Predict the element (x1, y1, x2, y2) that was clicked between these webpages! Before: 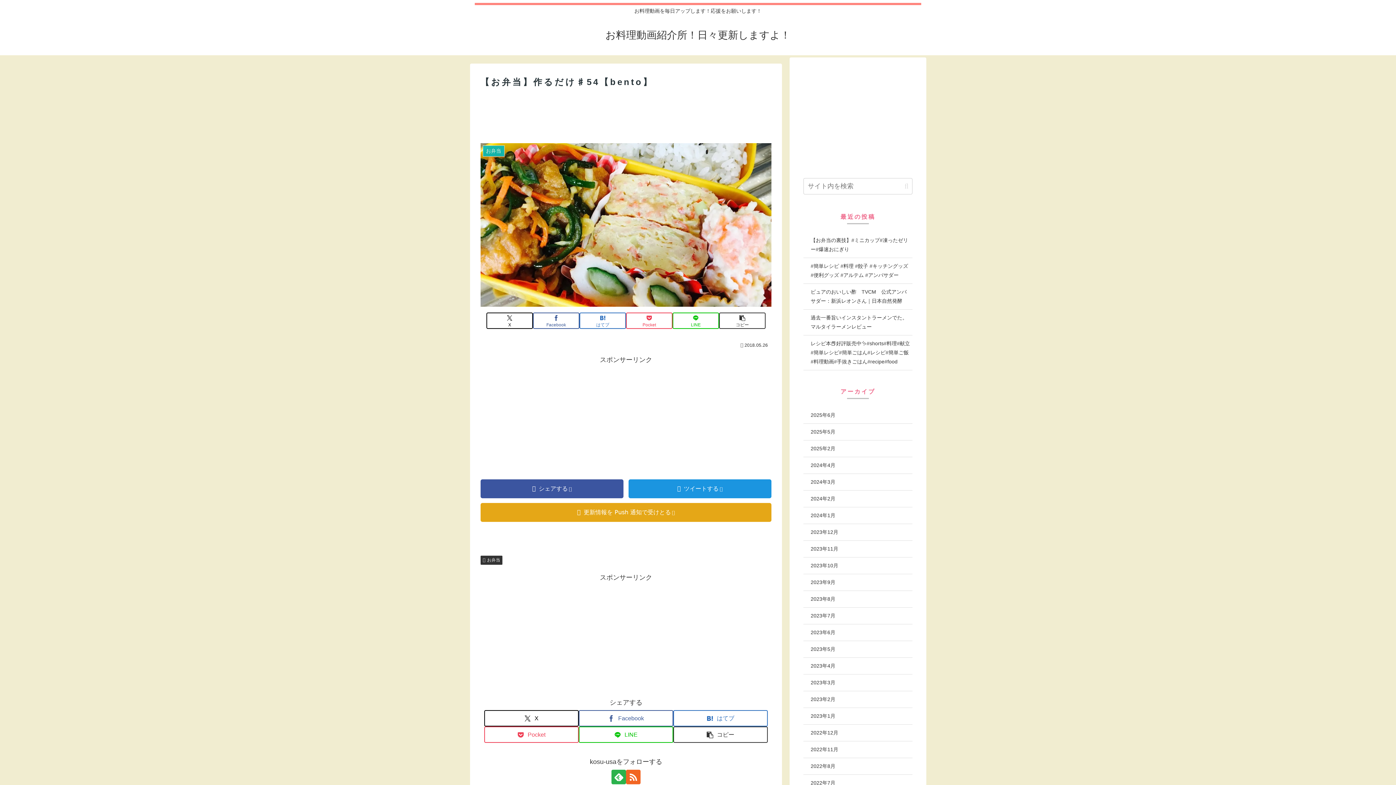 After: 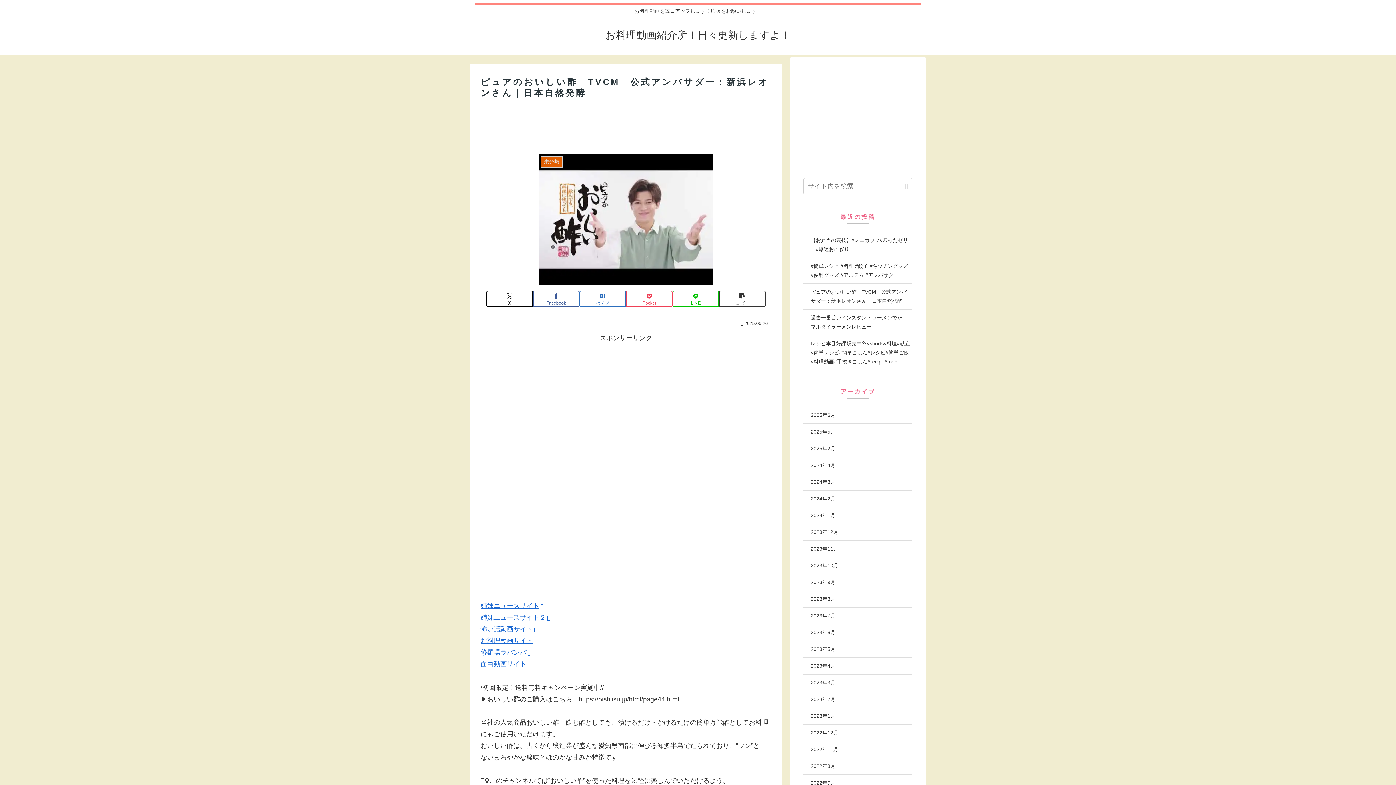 Action: bbox: (803, 284, 912, 309) label: ピュアのおいしい酢　TVCM　公式アンバサダー：新浜レオンさん｜日本自然発酵